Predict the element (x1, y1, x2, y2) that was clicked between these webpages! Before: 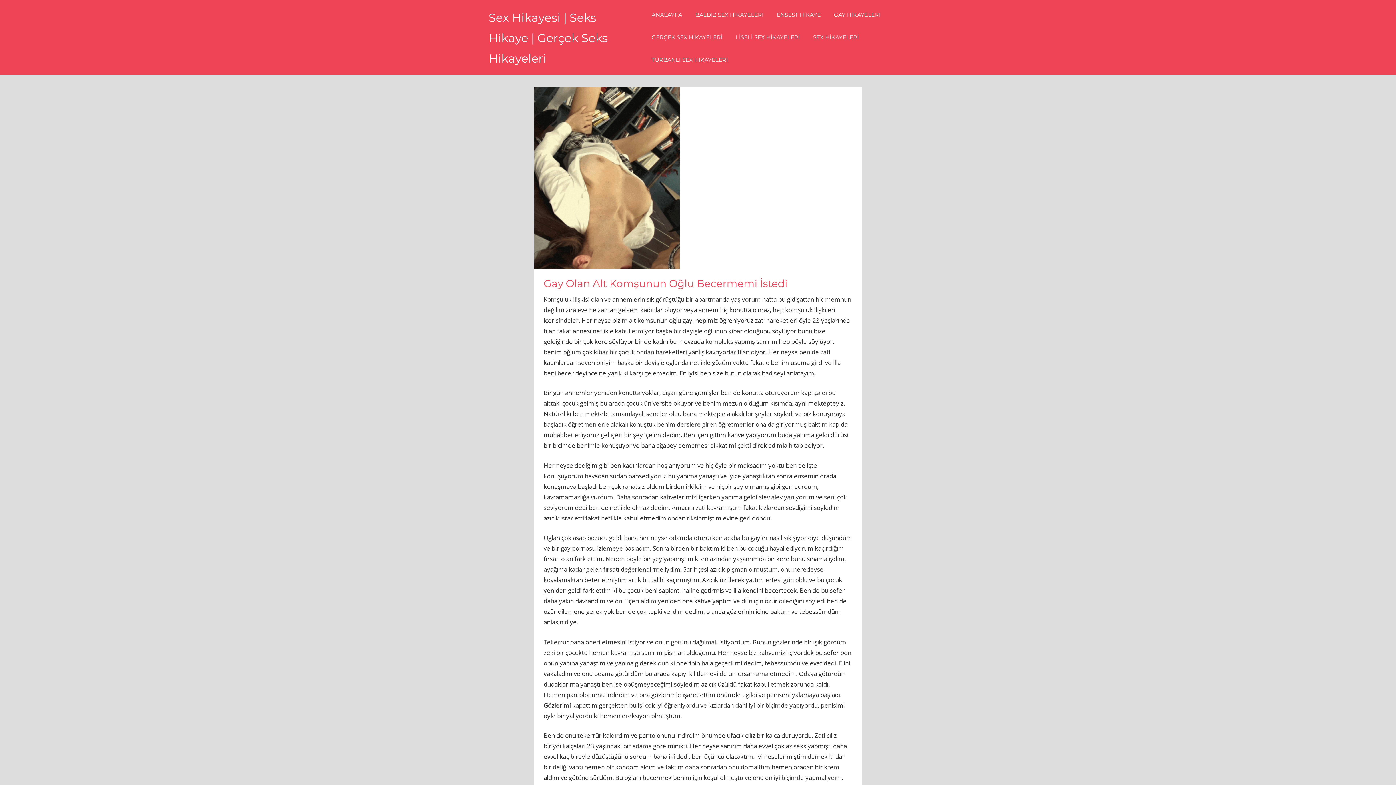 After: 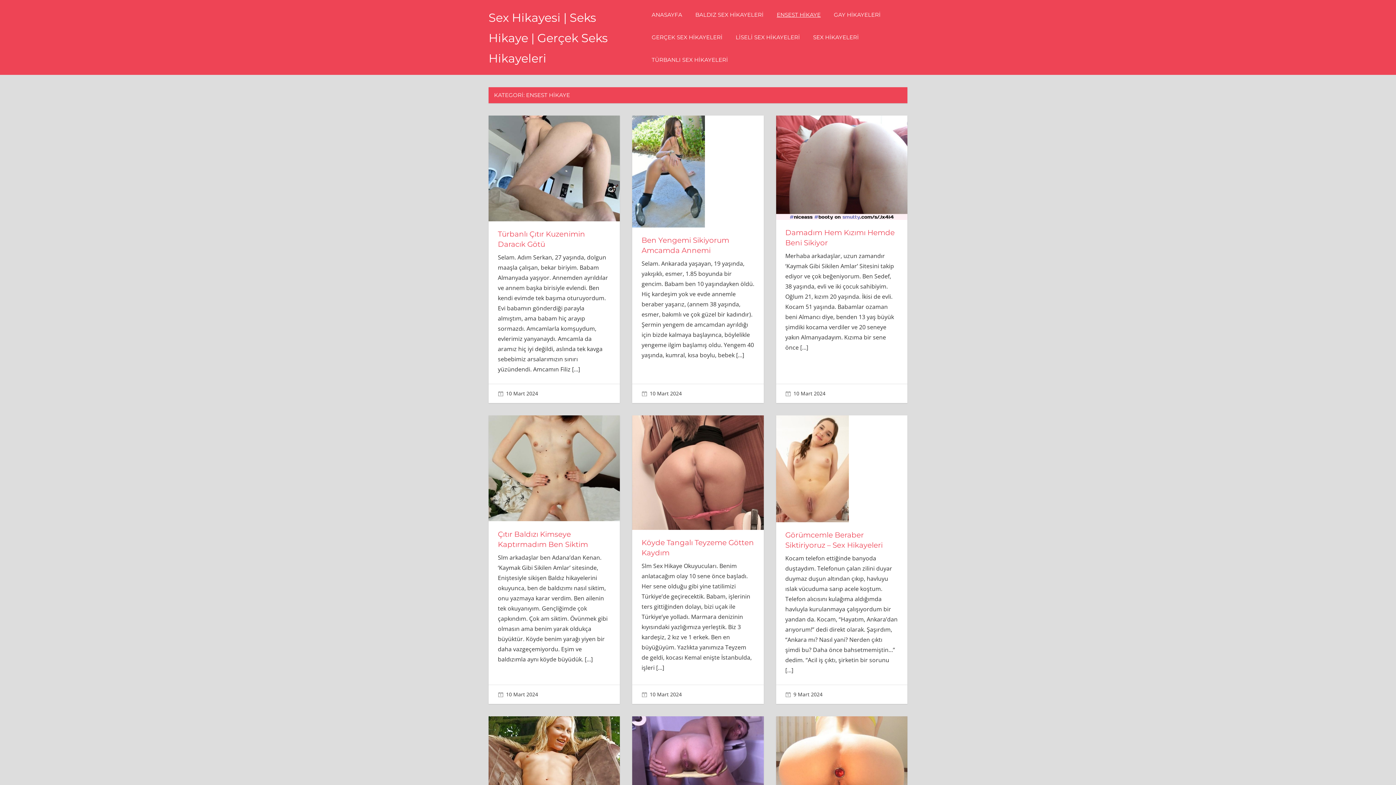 Action: label: ENSEST HİKAYE bbox: (770, 3, 827, 26)